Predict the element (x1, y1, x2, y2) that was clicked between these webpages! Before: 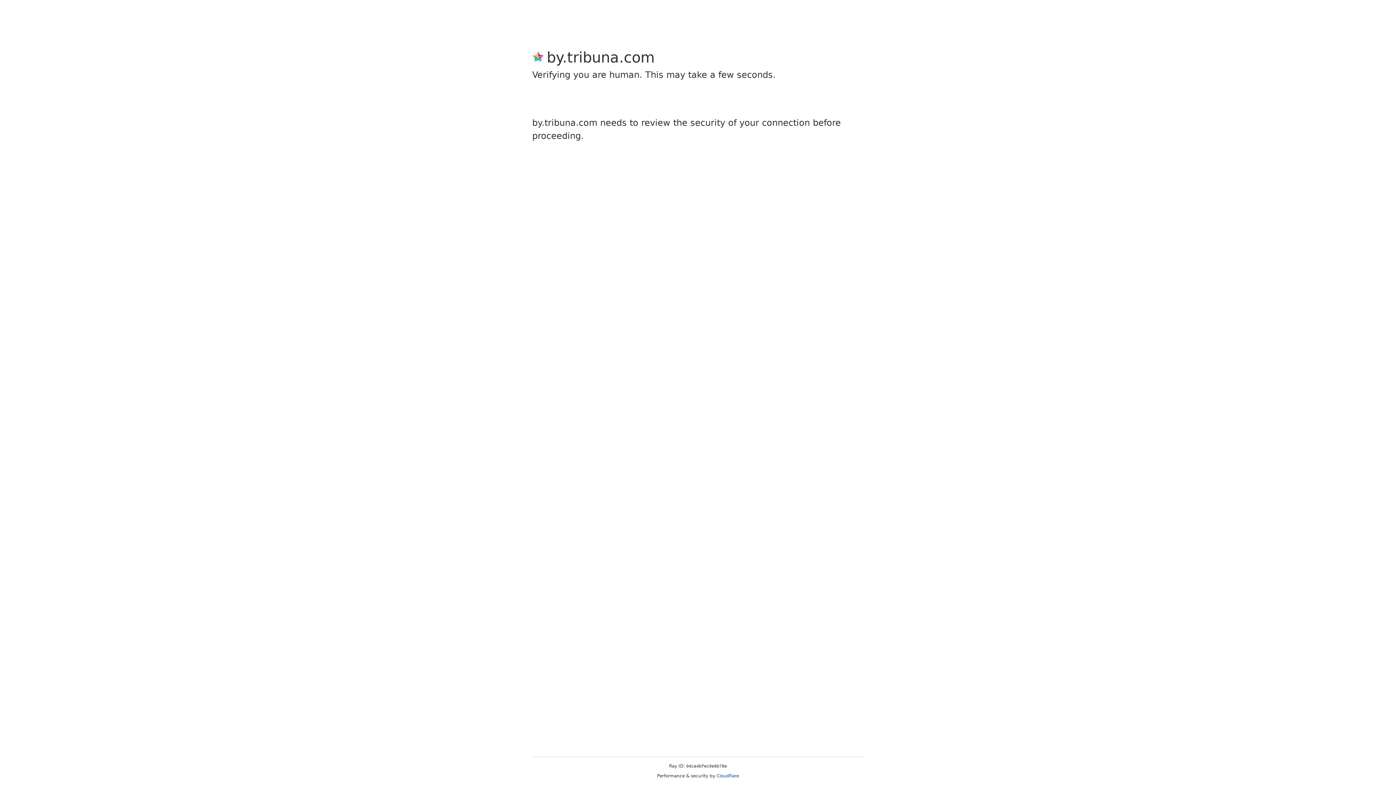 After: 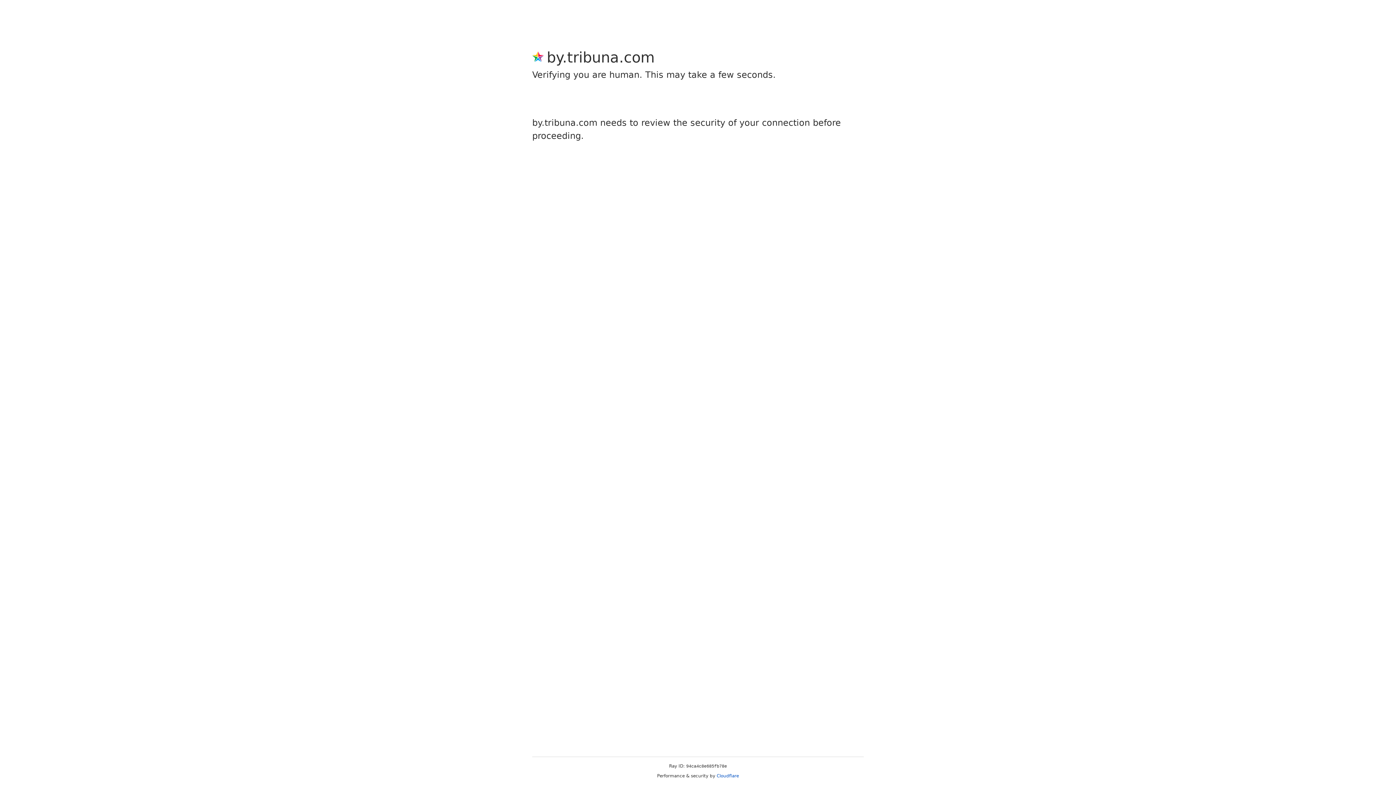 Action: bbox: (716, 773, 739, 778) label: Cloudflare